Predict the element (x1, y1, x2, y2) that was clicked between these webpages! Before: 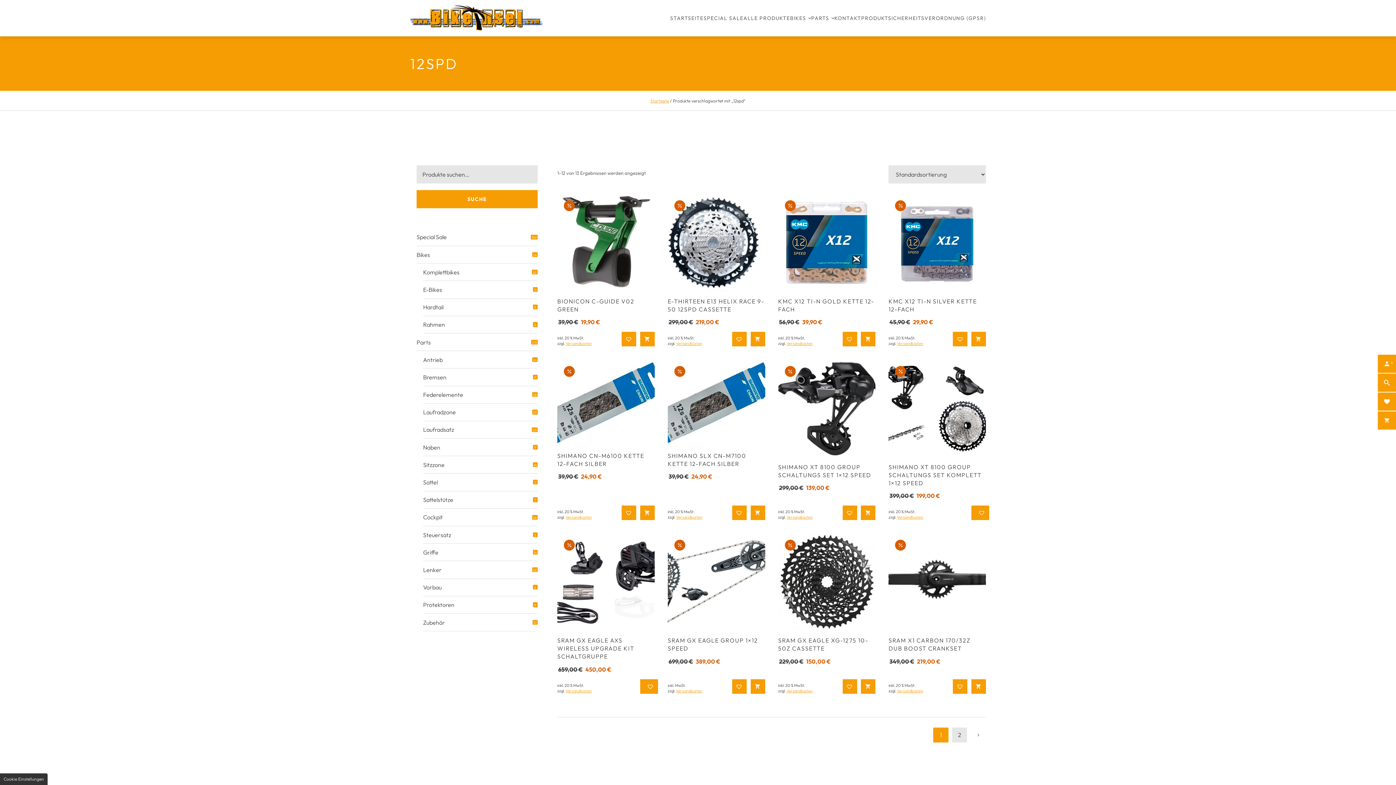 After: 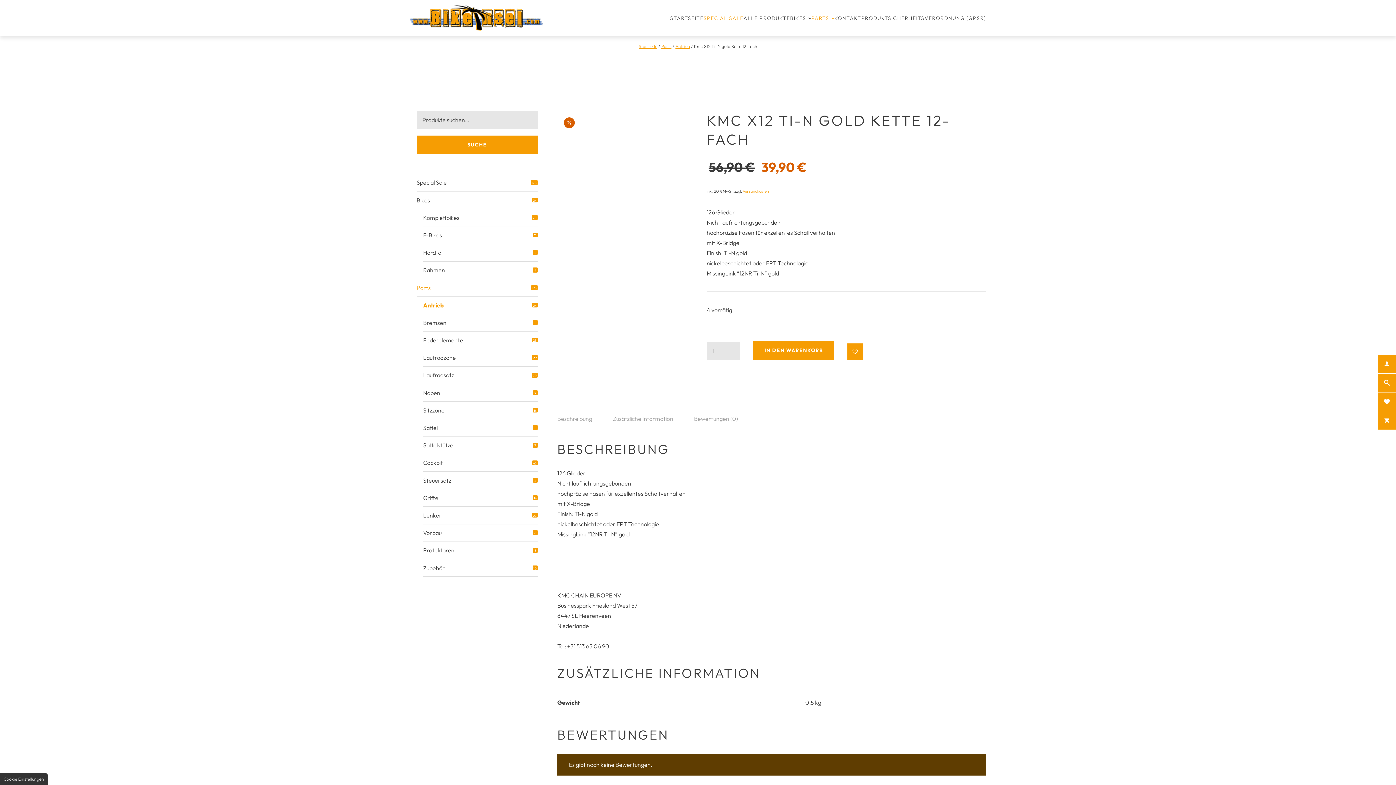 Action: bbox: (778, 193, 875, 335) label: Angebot!
KMC X12 TI-N GOLD KETTE 12-FACH
56,90 € 39,90 €